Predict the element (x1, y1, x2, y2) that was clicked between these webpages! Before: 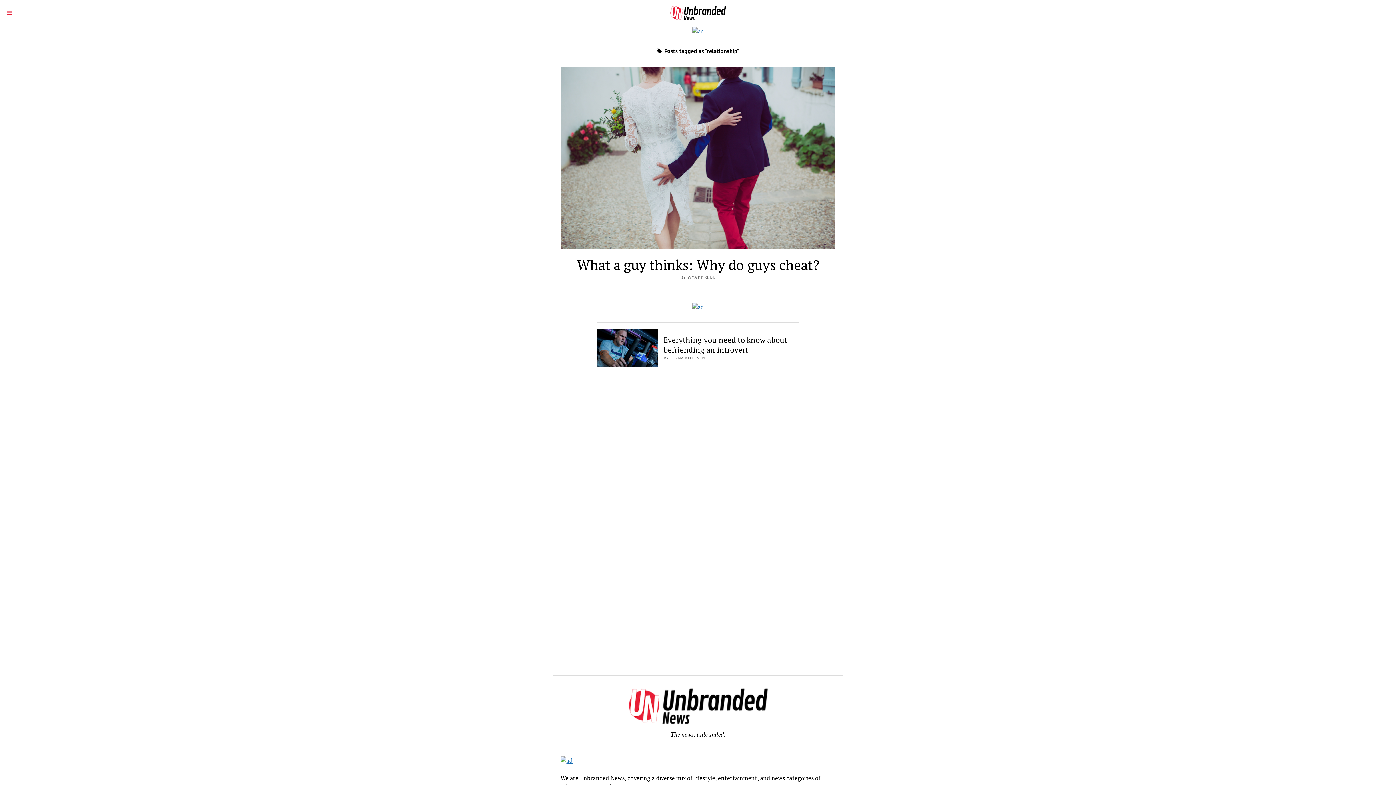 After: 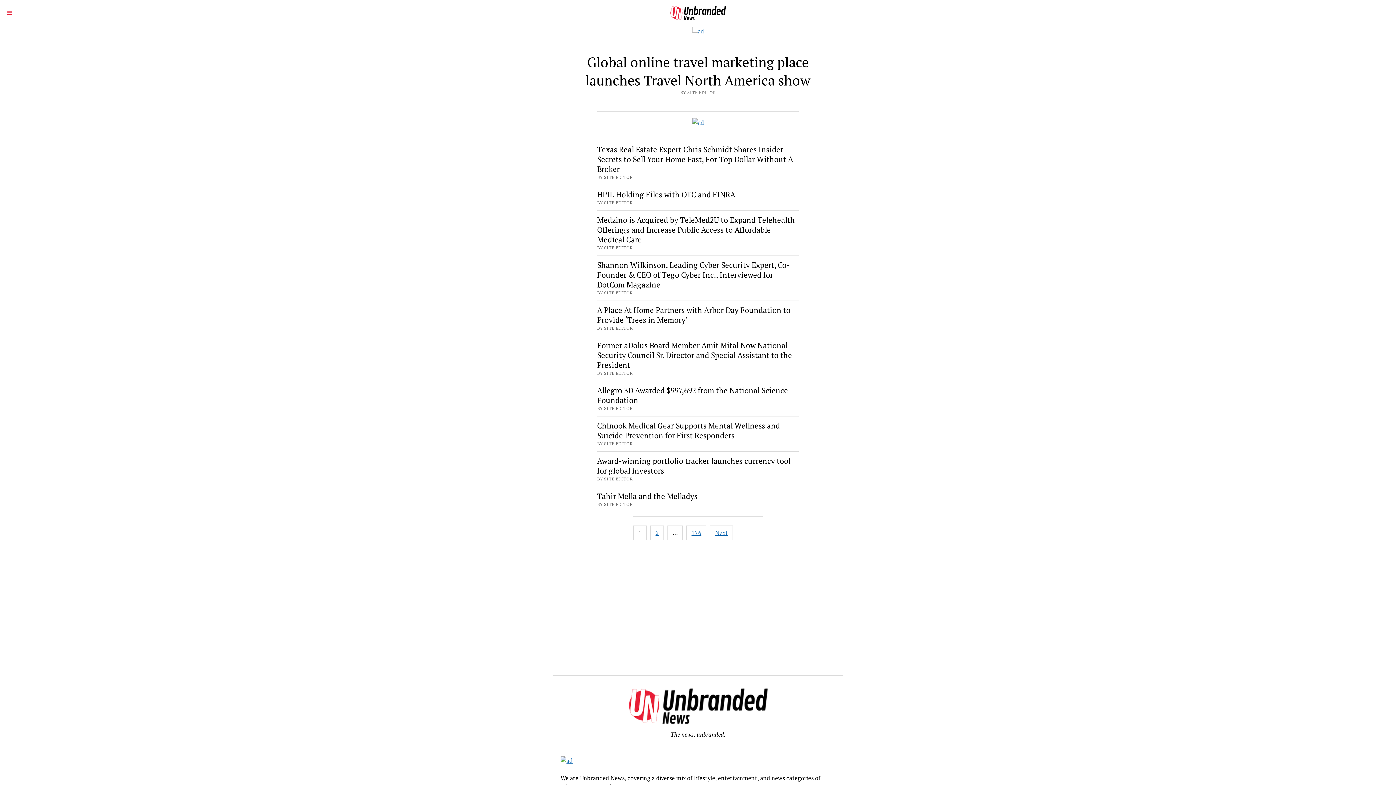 Action: bbox: (669, 14, 727, 22)